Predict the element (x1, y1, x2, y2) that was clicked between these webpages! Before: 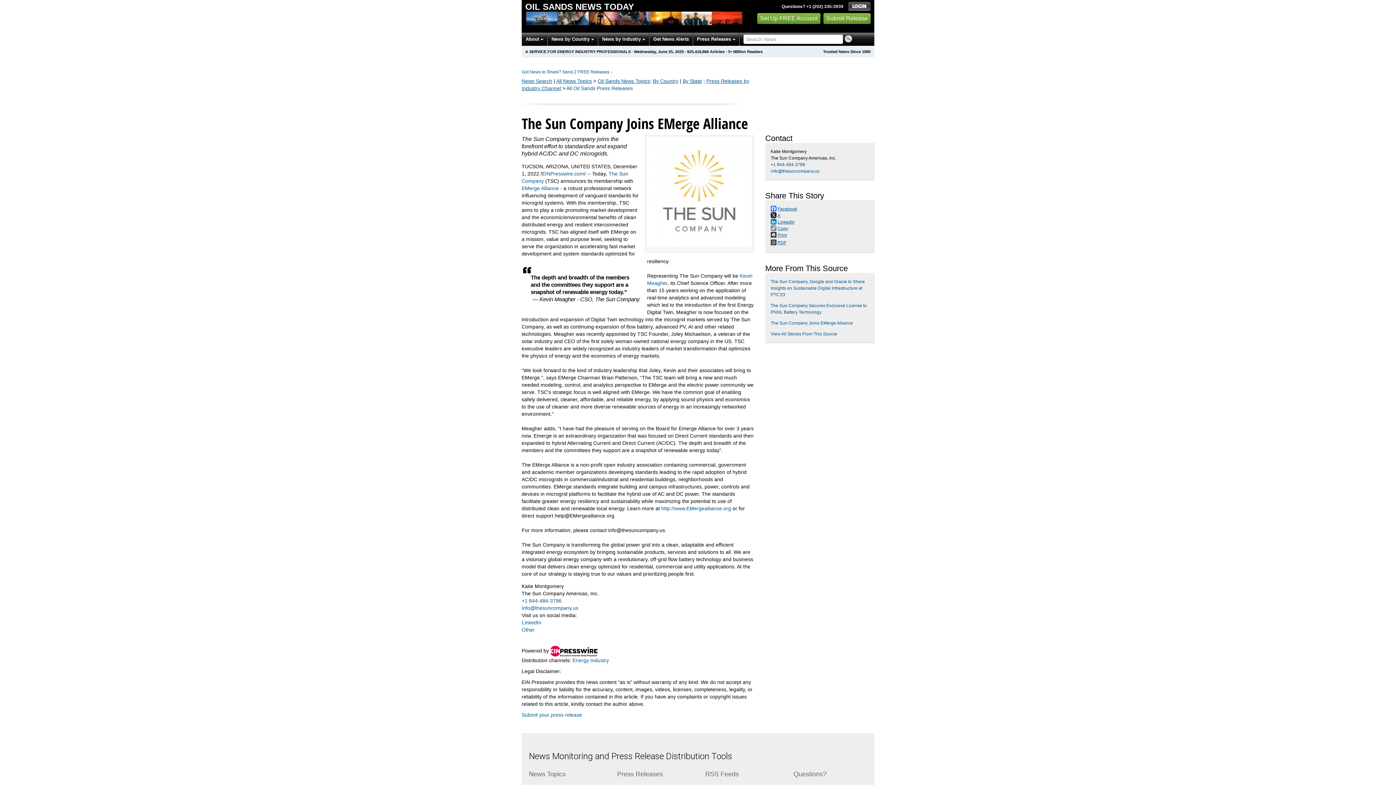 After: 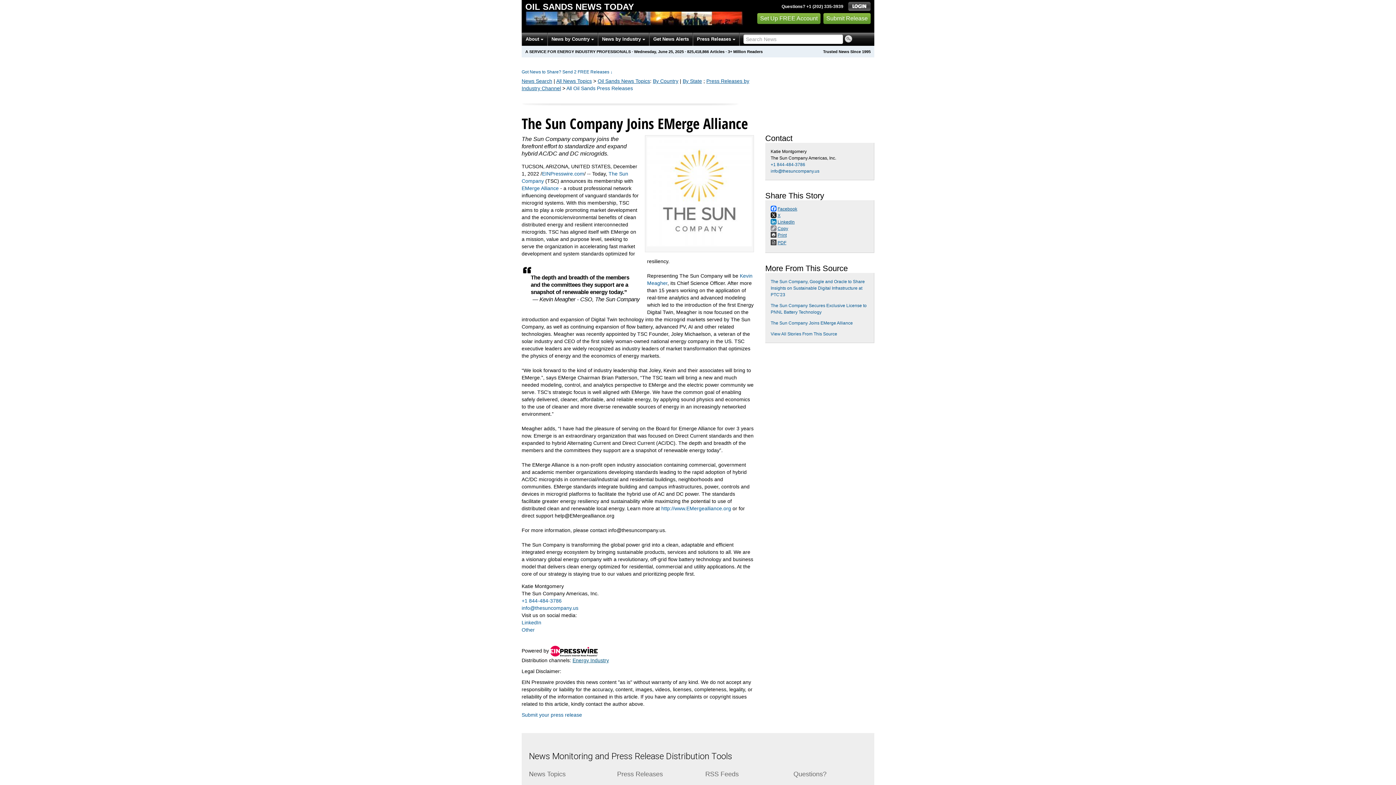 Action: label: Energy Industry bbox: (572, 657, 609, 663)